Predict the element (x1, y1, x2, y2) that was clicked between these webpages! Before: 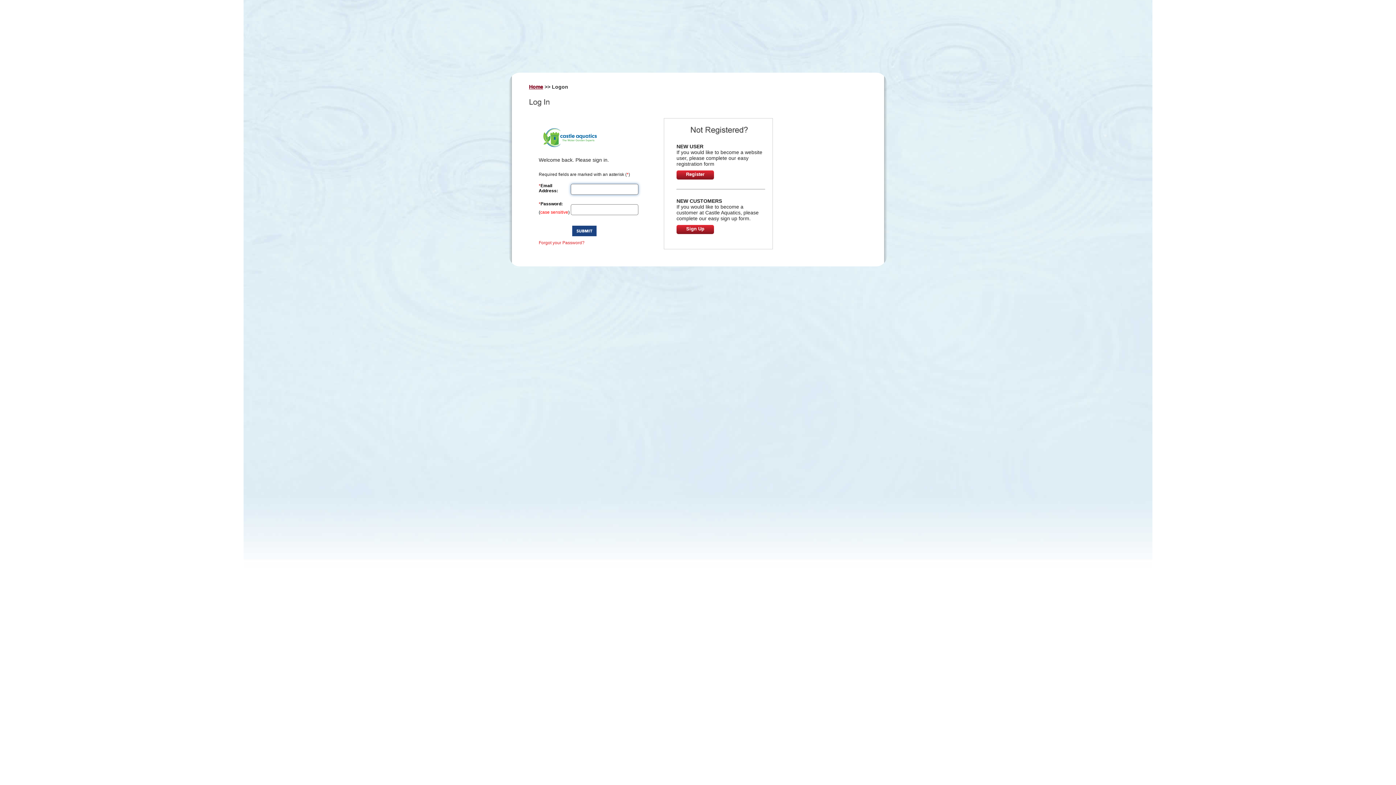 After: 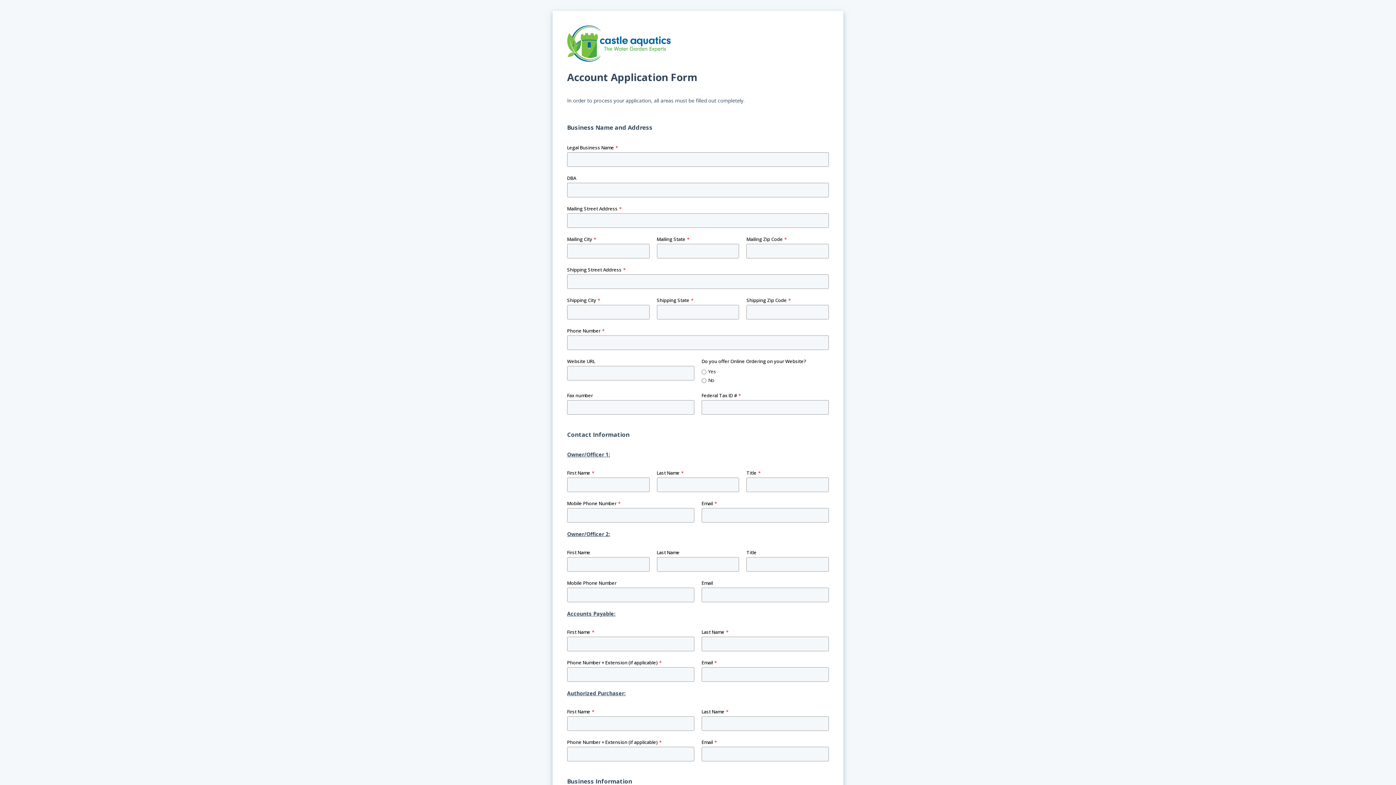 Action: bbox: (676, 225, 714, 234) label: Sign Up